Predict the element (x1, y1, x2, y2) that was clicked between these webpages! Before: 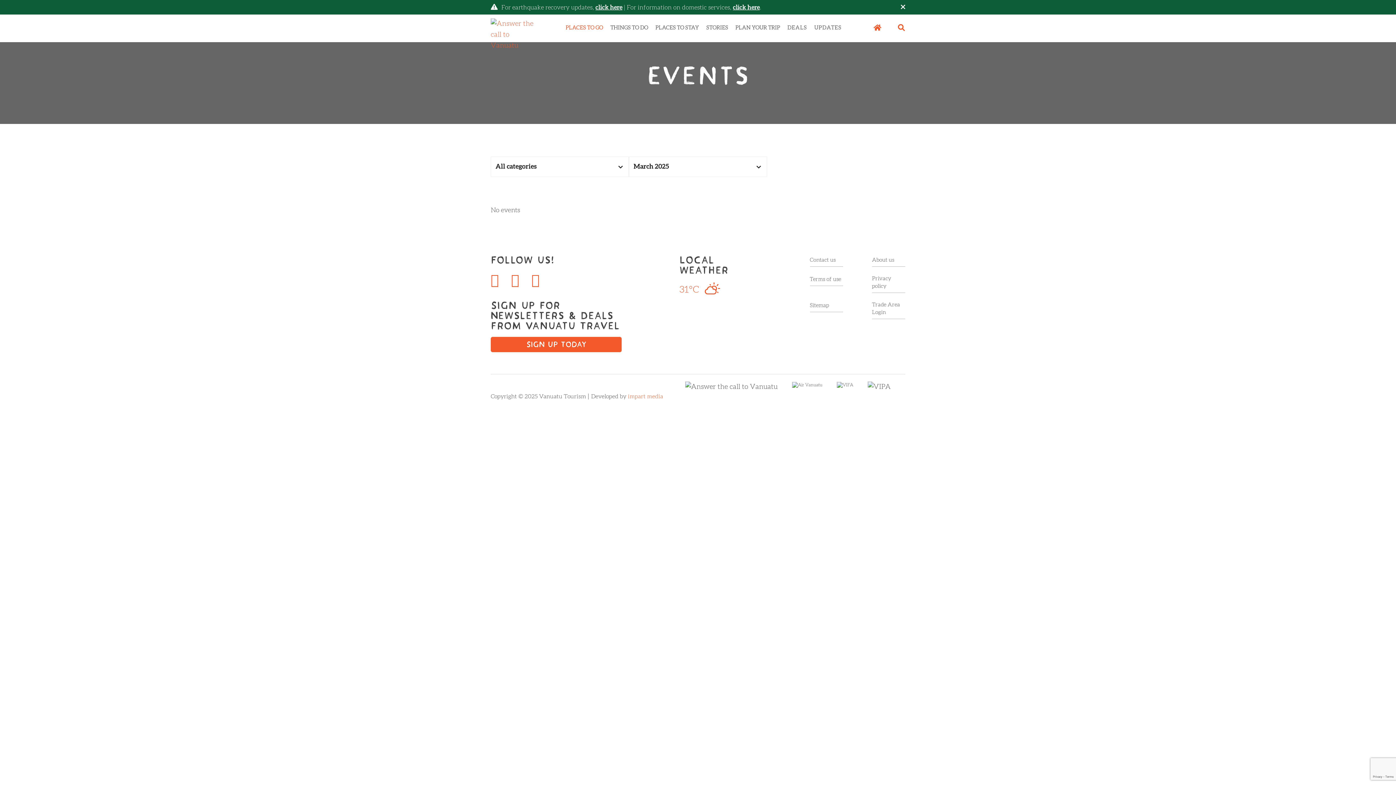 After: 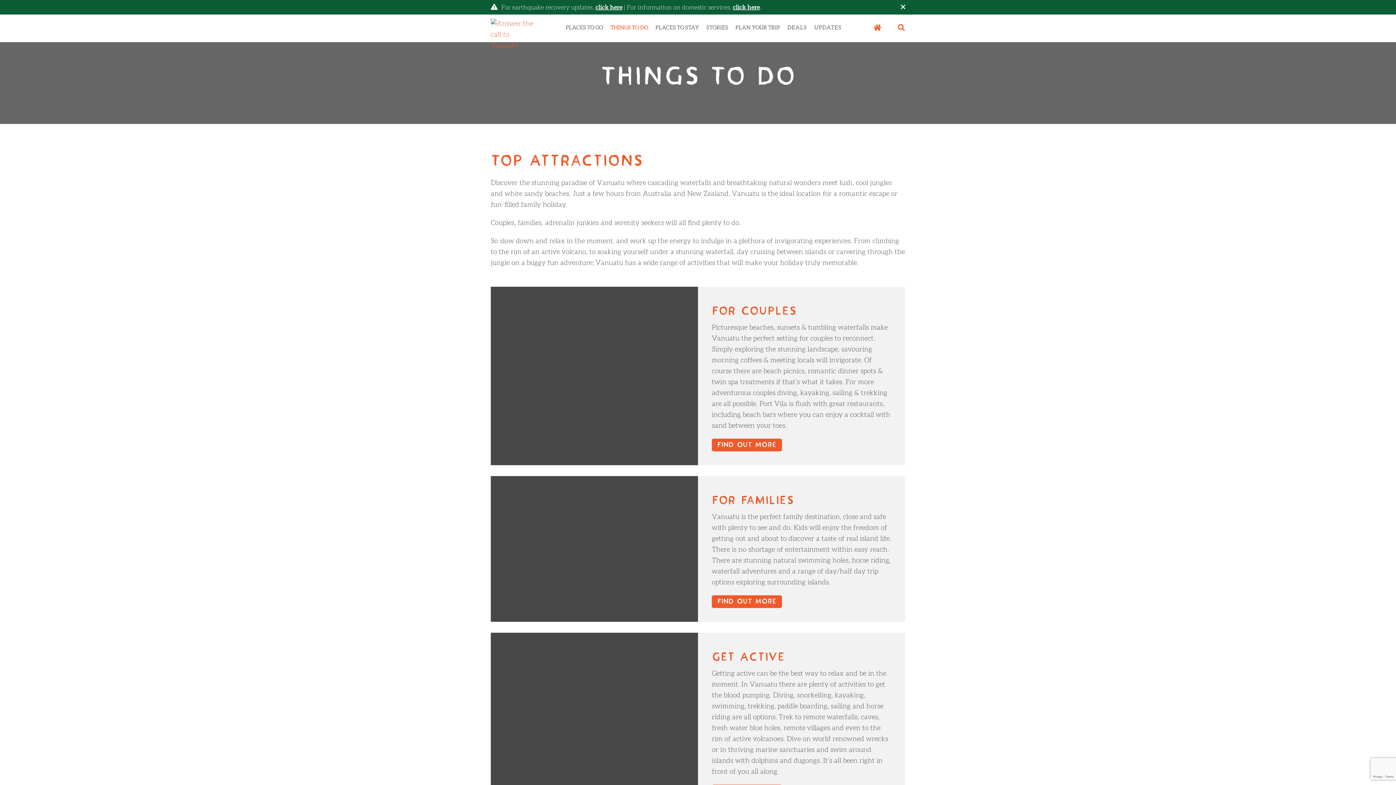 Action: label: THINGS TO DO bbox: (610, 24, 648, 31)